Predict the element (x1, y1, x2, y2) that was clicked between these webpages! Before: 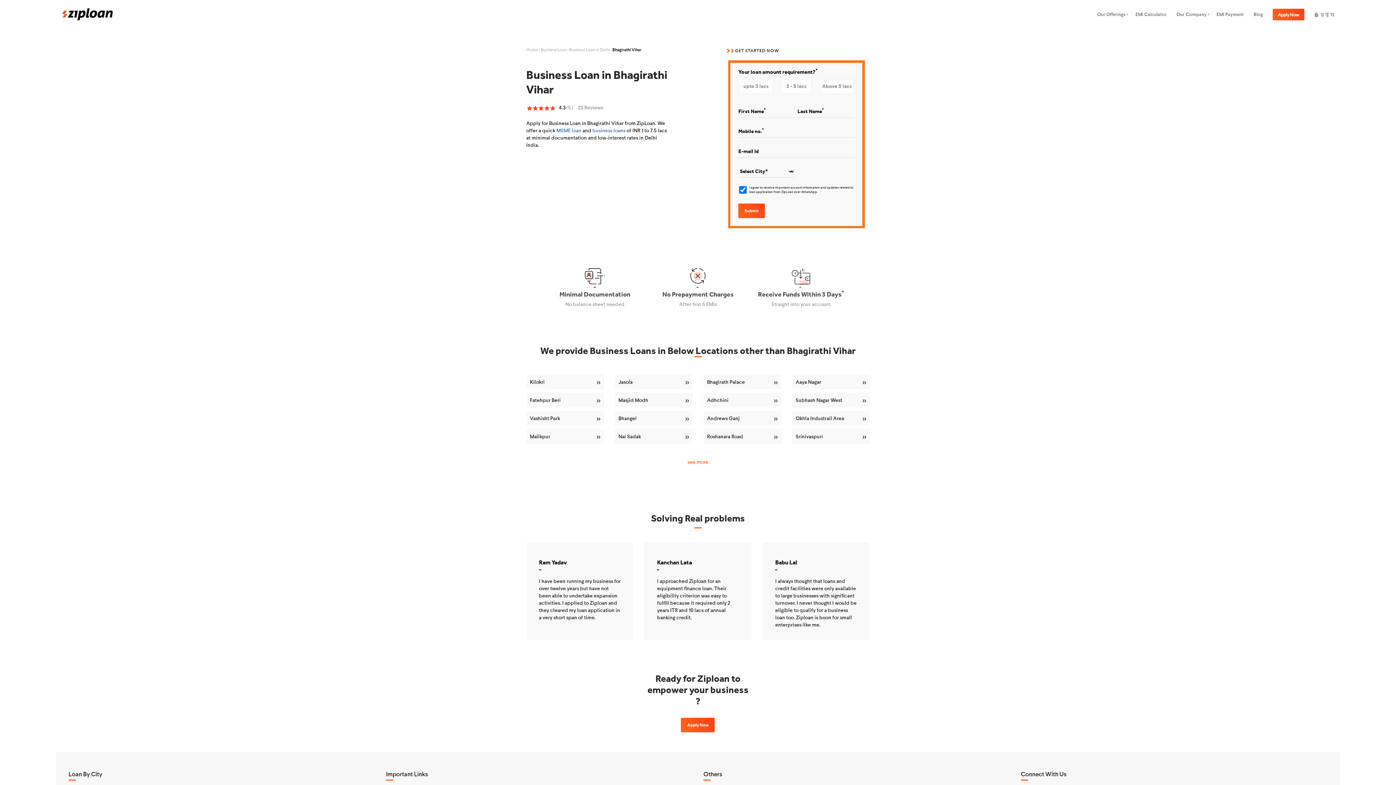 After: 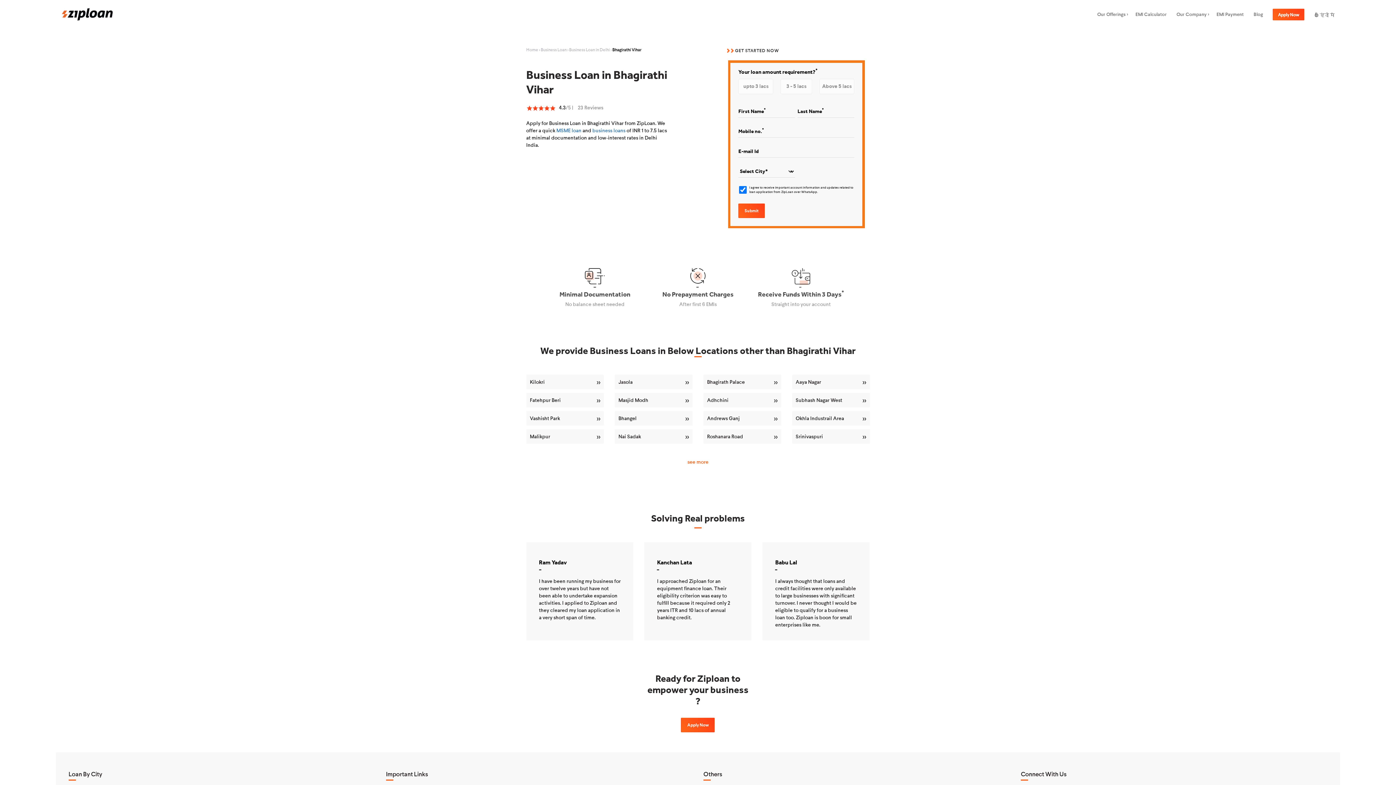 Action: bbox: (68, 770, 102, 778) label: Loan By City